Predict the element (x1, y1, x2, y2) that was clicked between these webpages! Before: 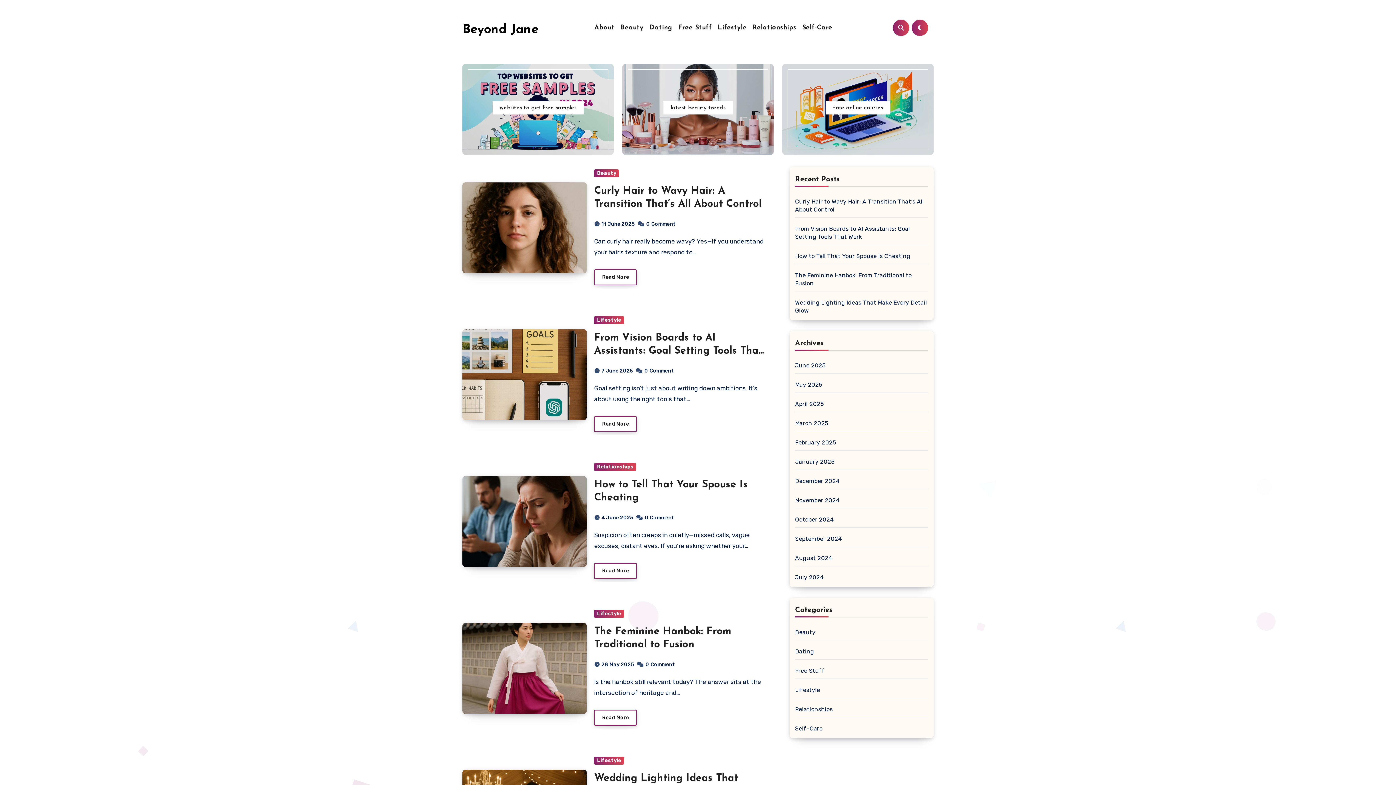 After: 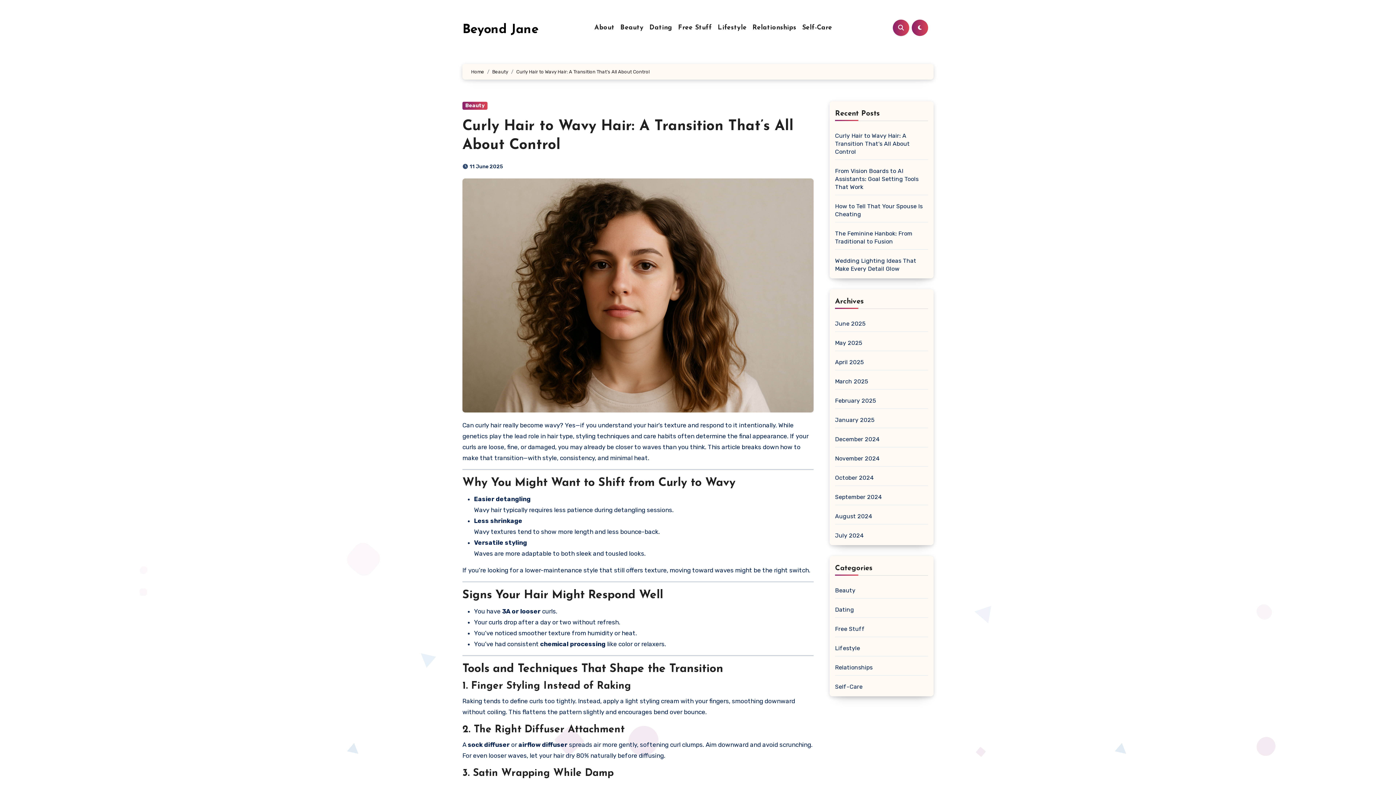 Action: label: 0Comment bbox: (646, 221, 677, 227)